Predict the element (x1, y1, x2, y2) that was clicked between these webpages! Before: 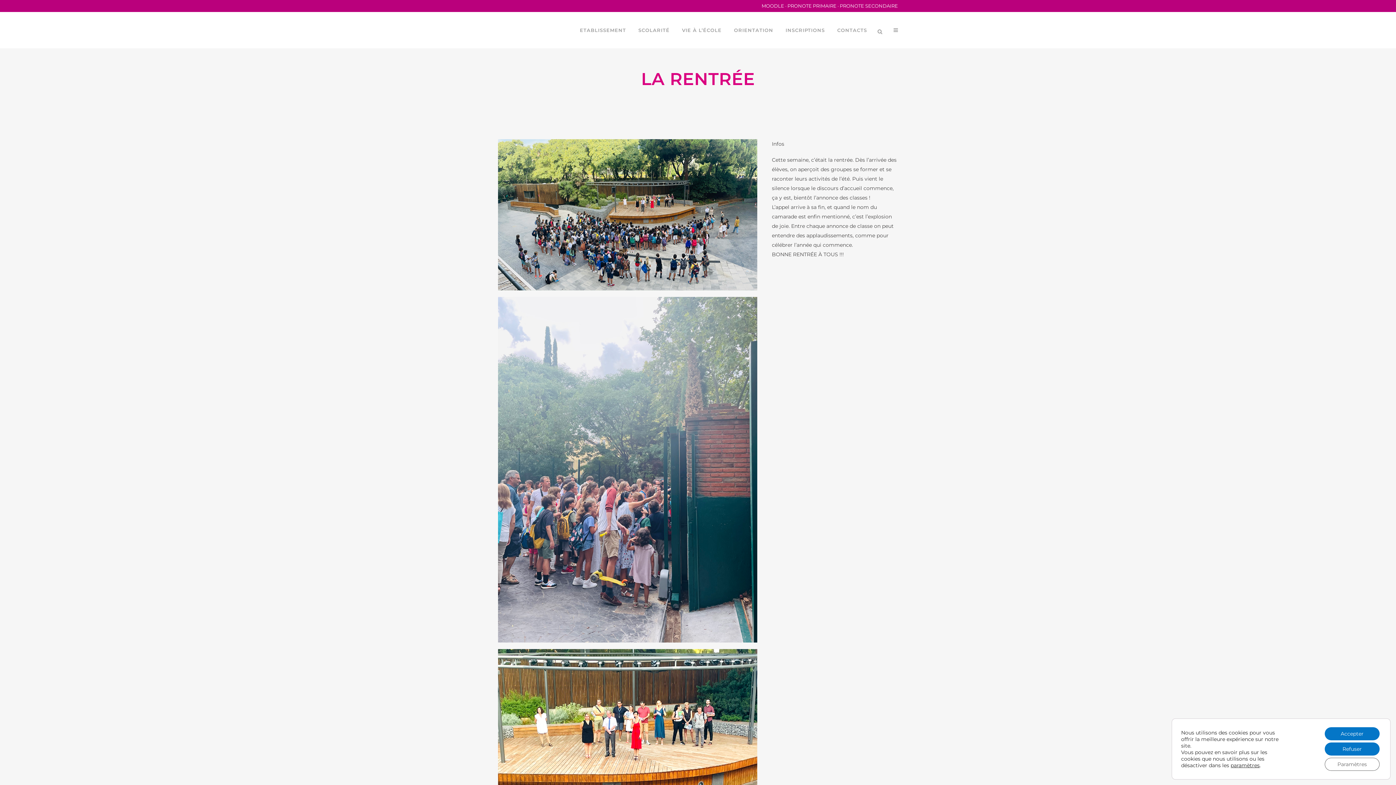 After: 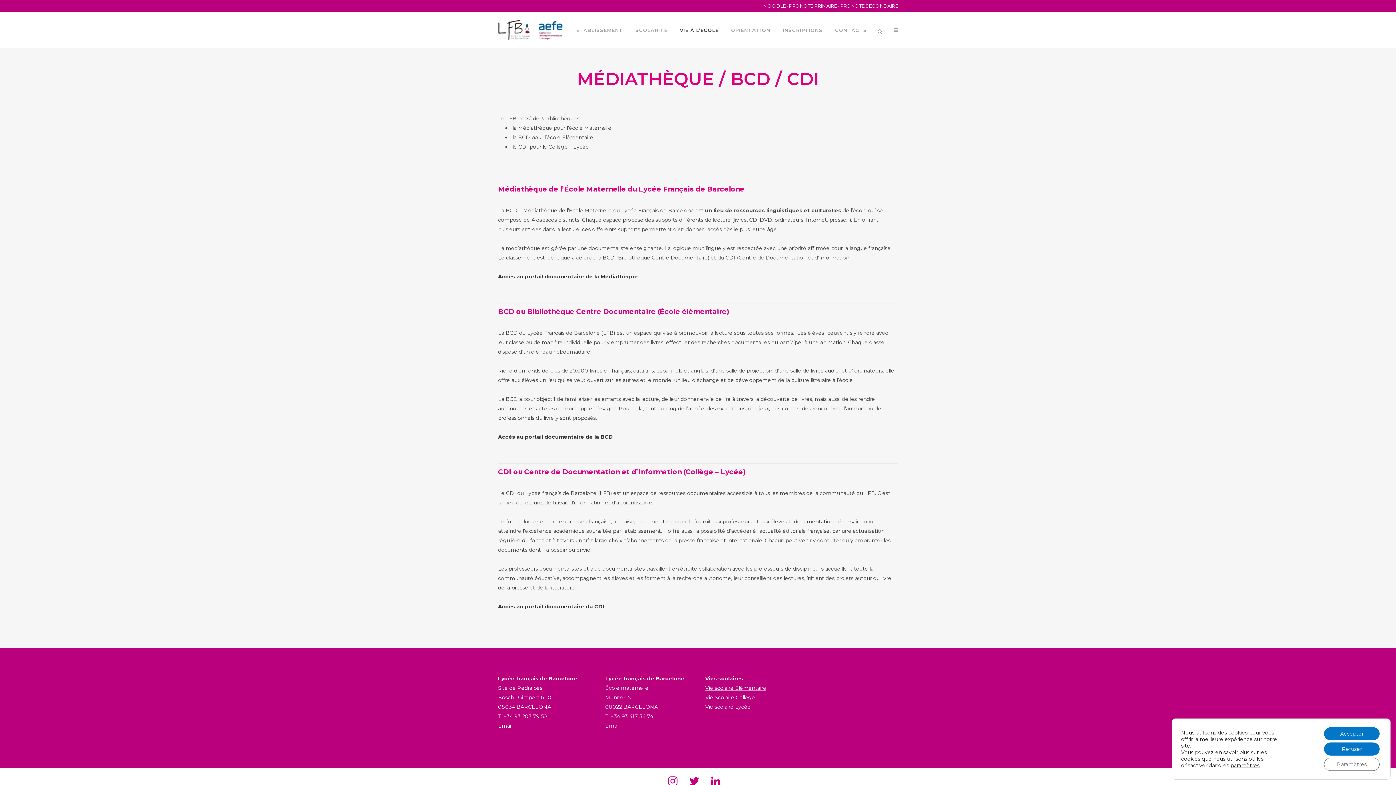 Action: bbox: (683, 202, 774, 216) label: MÉDIATHÈQUE / BCD / CDI